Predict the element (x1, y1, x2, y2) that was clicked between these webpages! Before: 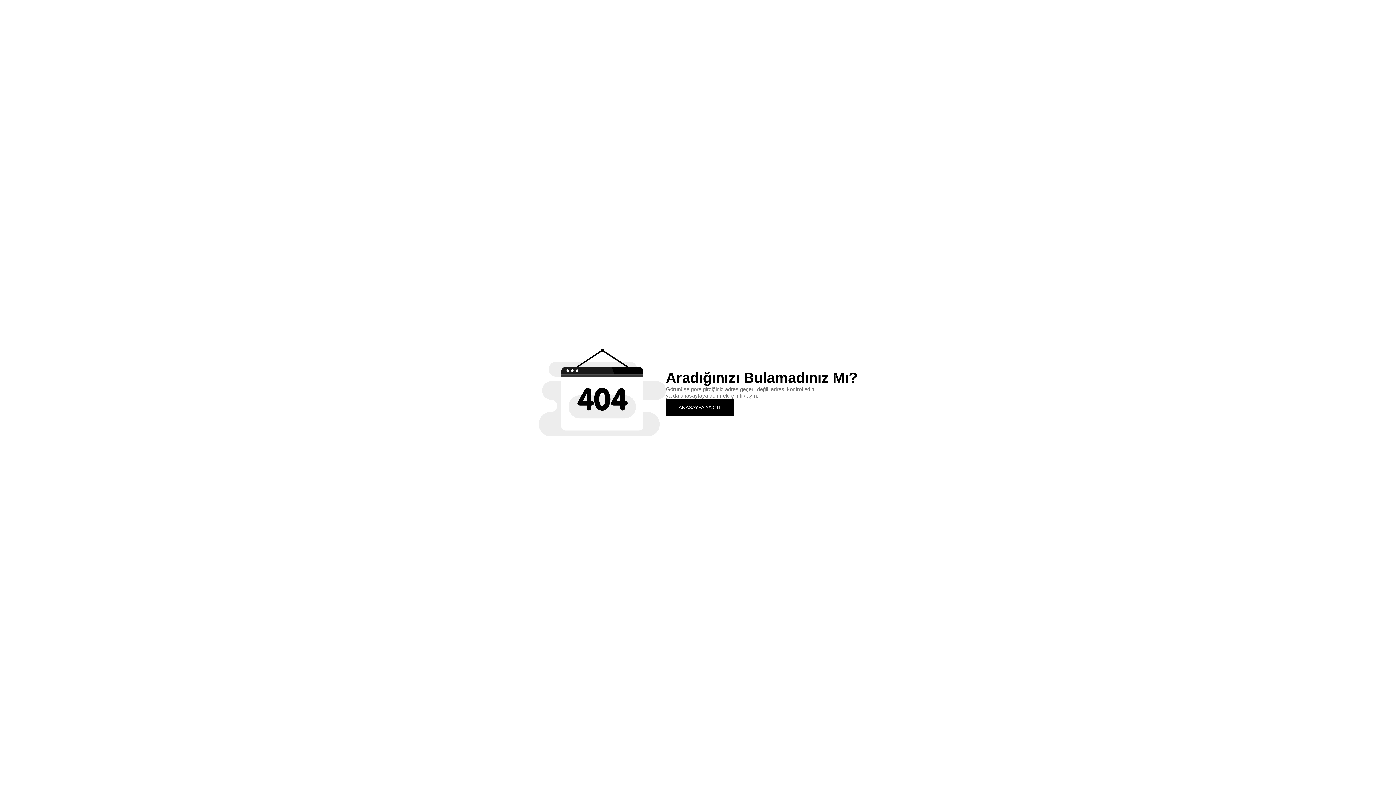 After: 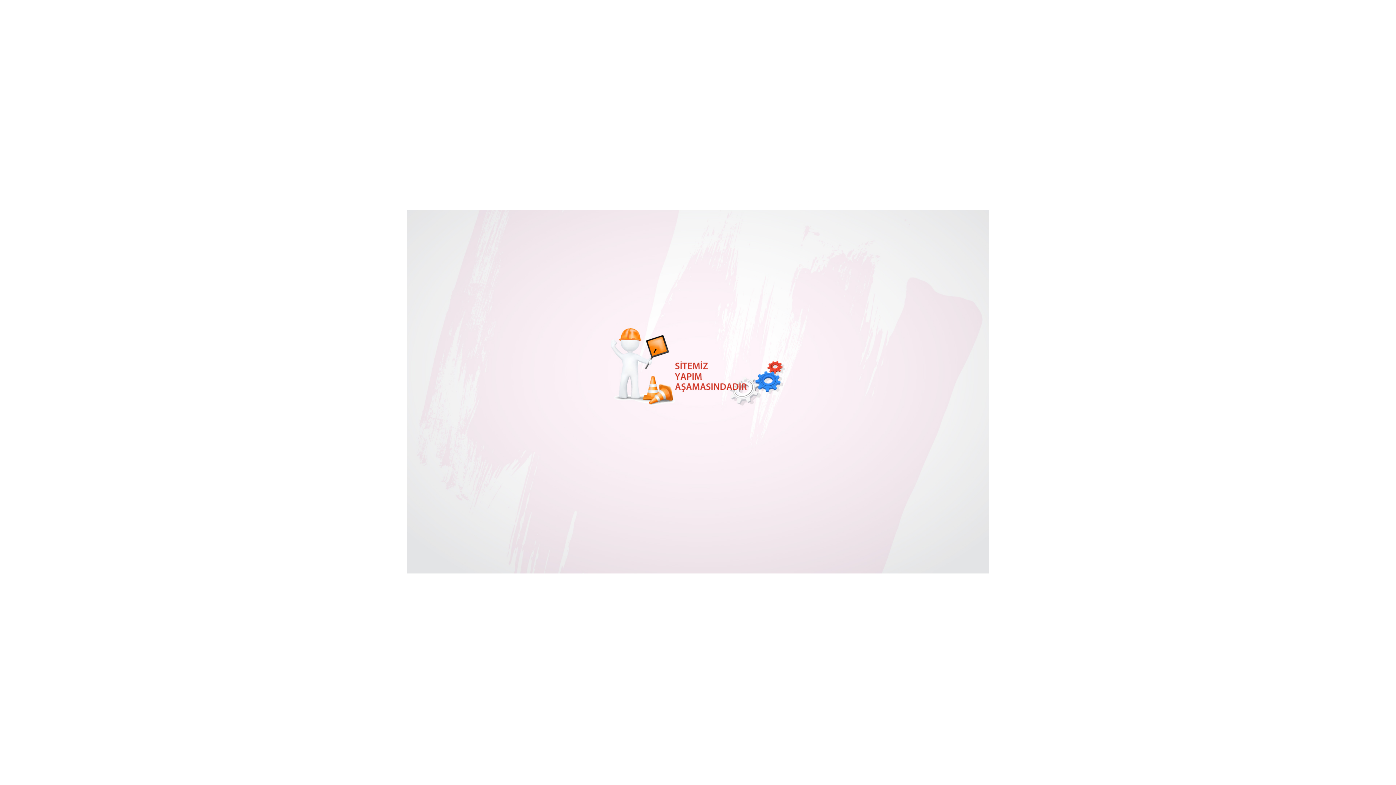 Action: label: ANASAYFA'YA GİT bbox: (666, 399, 734, 415)